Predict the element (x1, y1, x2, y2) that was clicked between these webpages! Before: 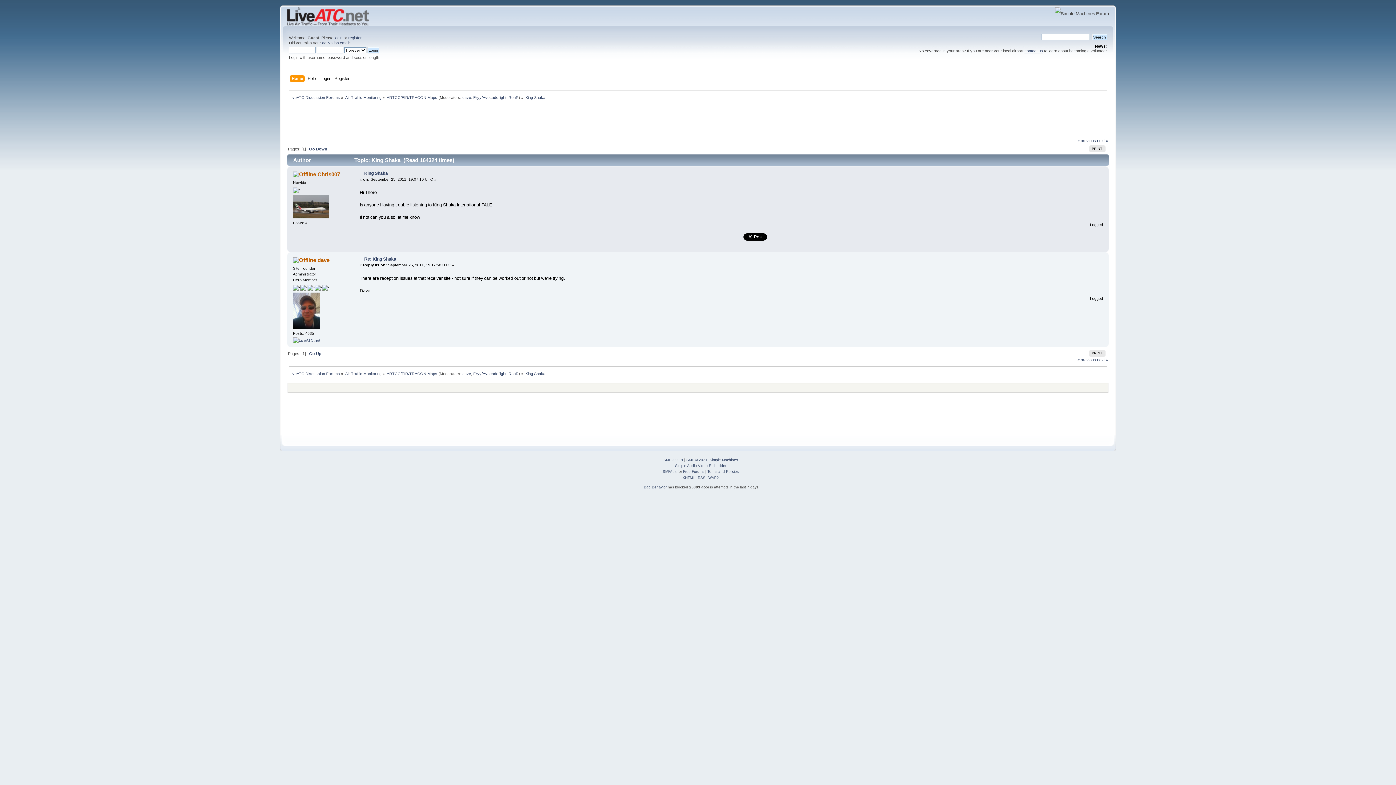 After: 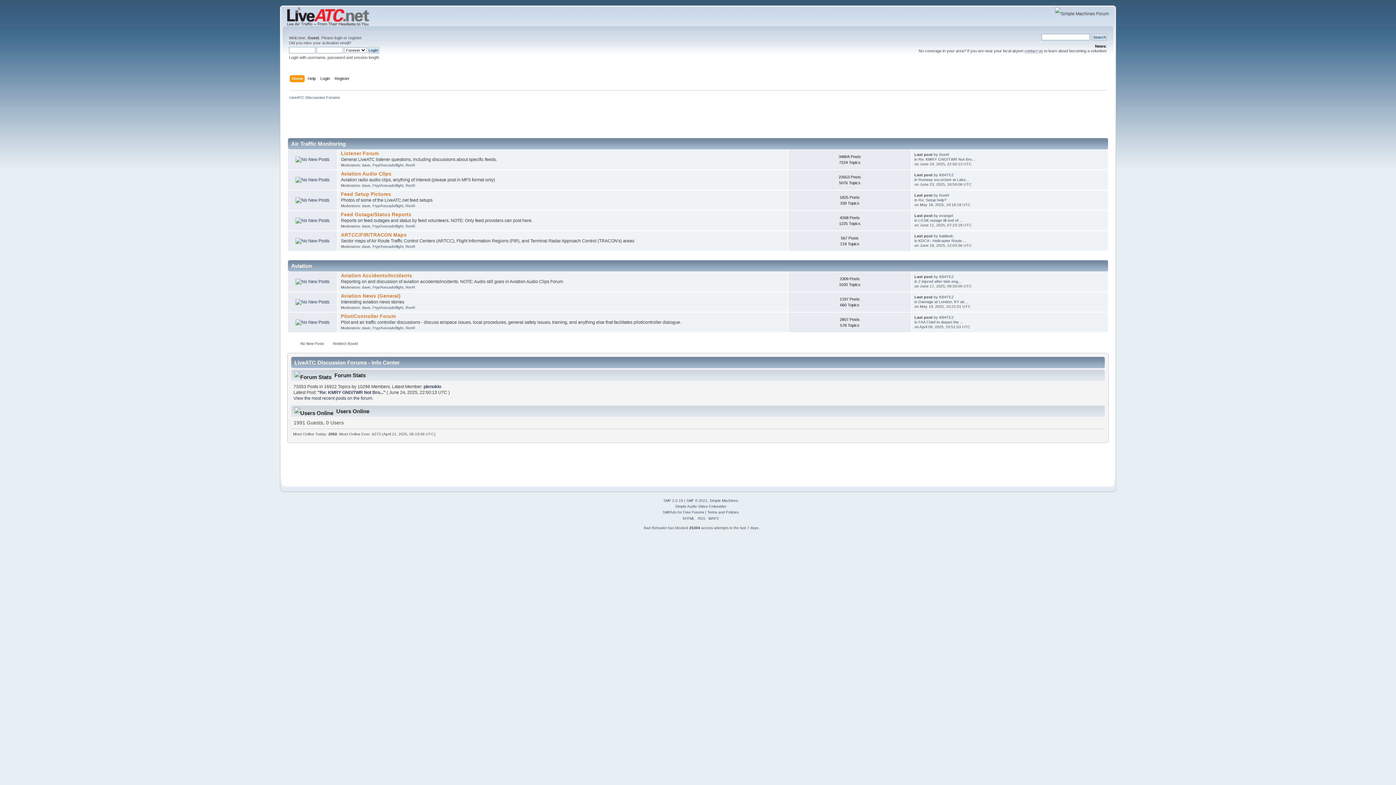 Action: bbox: (289, 371, 340, 376) label: LiveATC Discussion Forums